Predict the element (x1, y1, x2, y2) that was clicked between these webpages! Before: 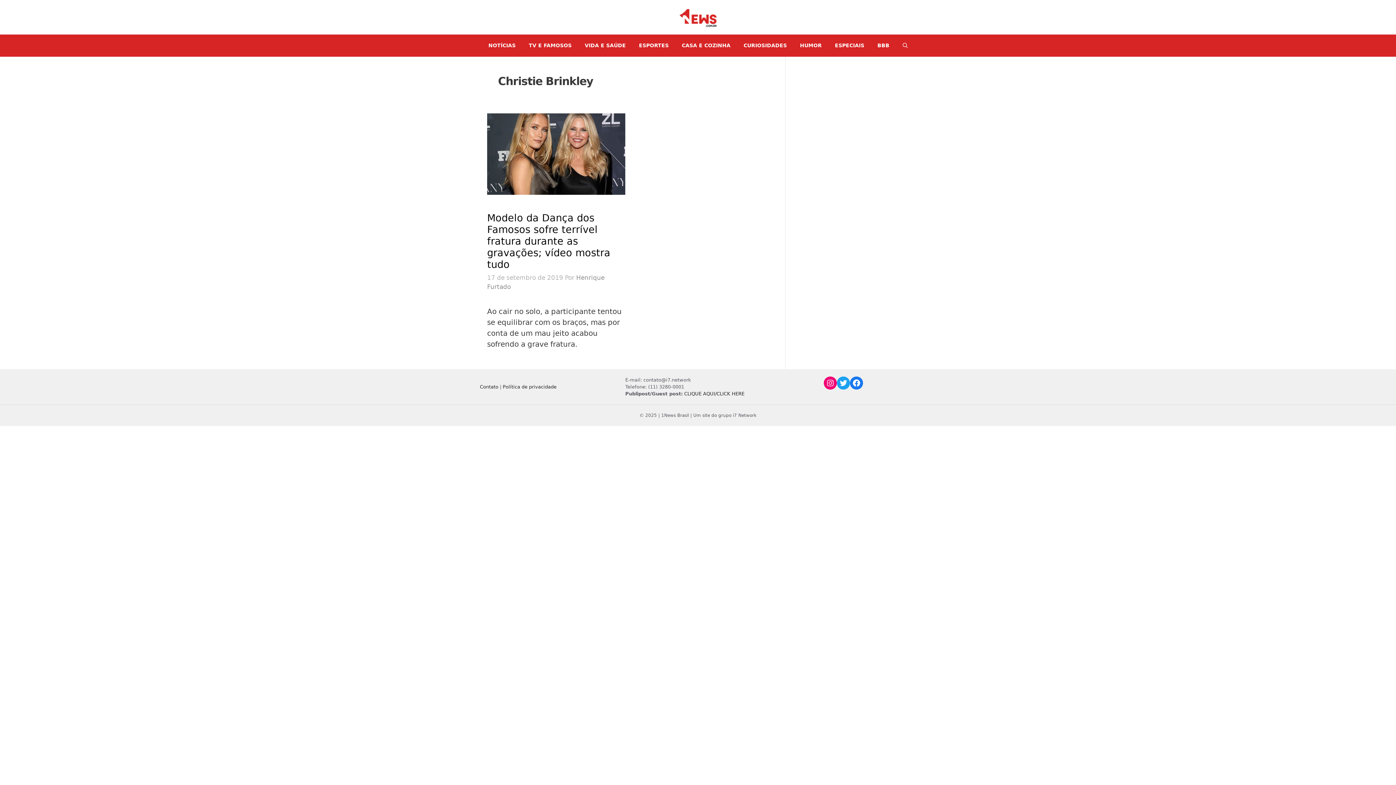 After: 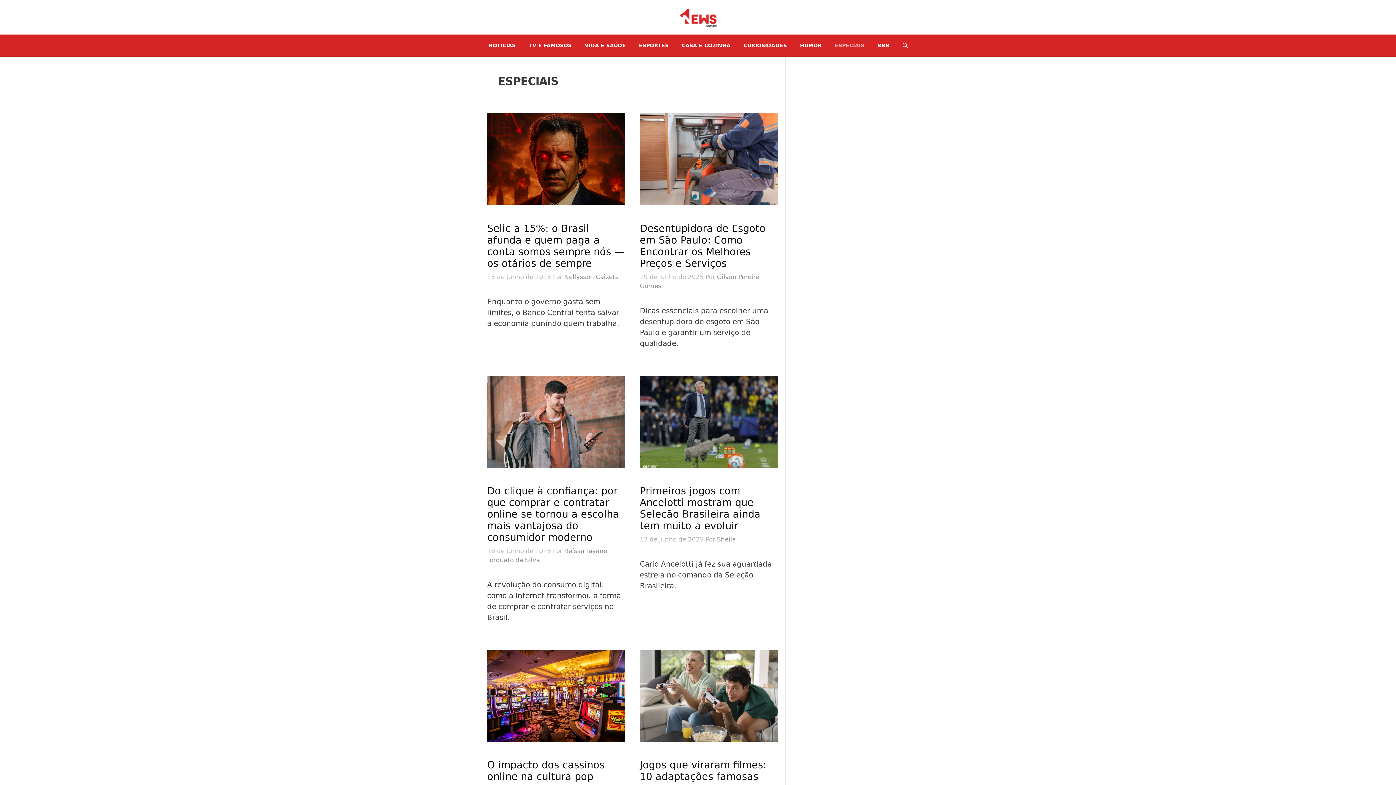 Action: label: ESPECIAIS bbox: (828, 34, 871, 56)